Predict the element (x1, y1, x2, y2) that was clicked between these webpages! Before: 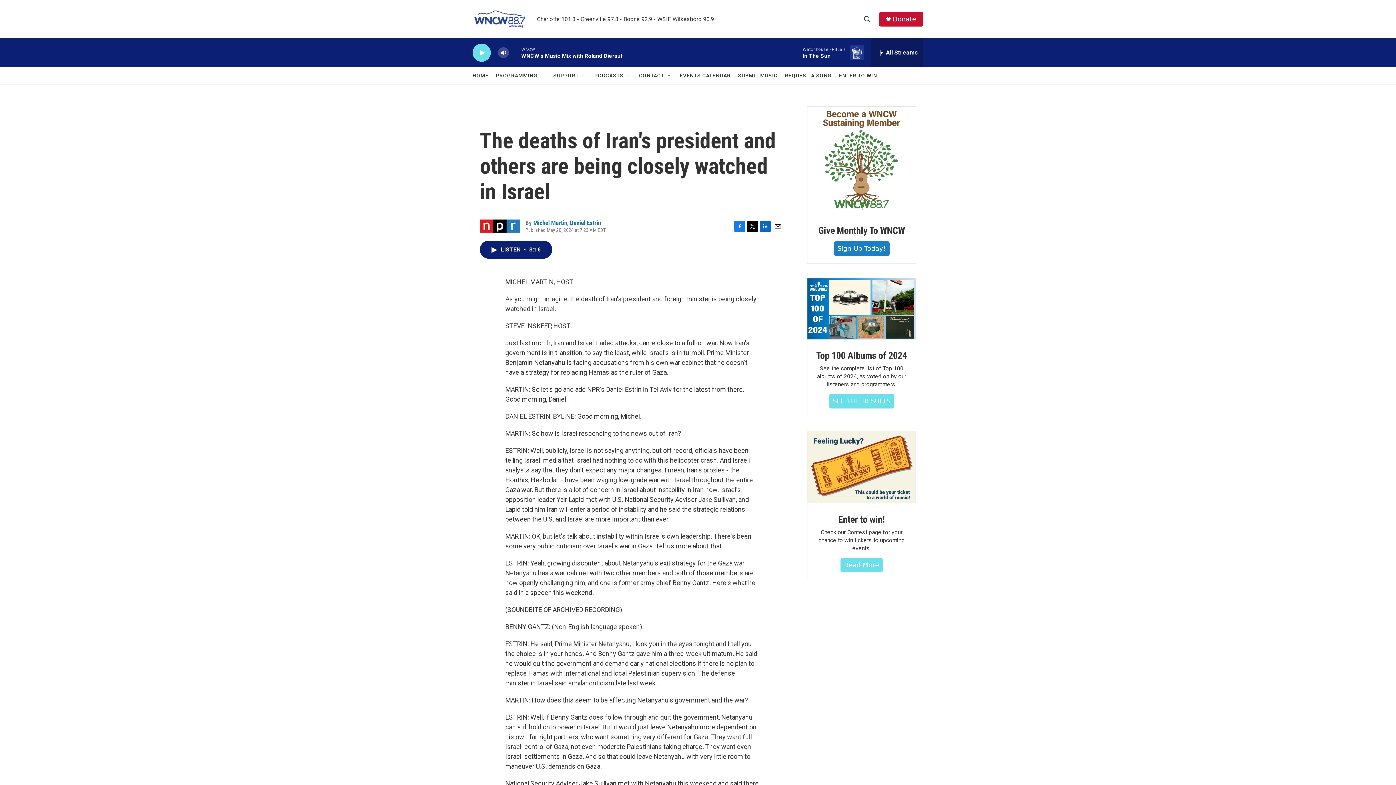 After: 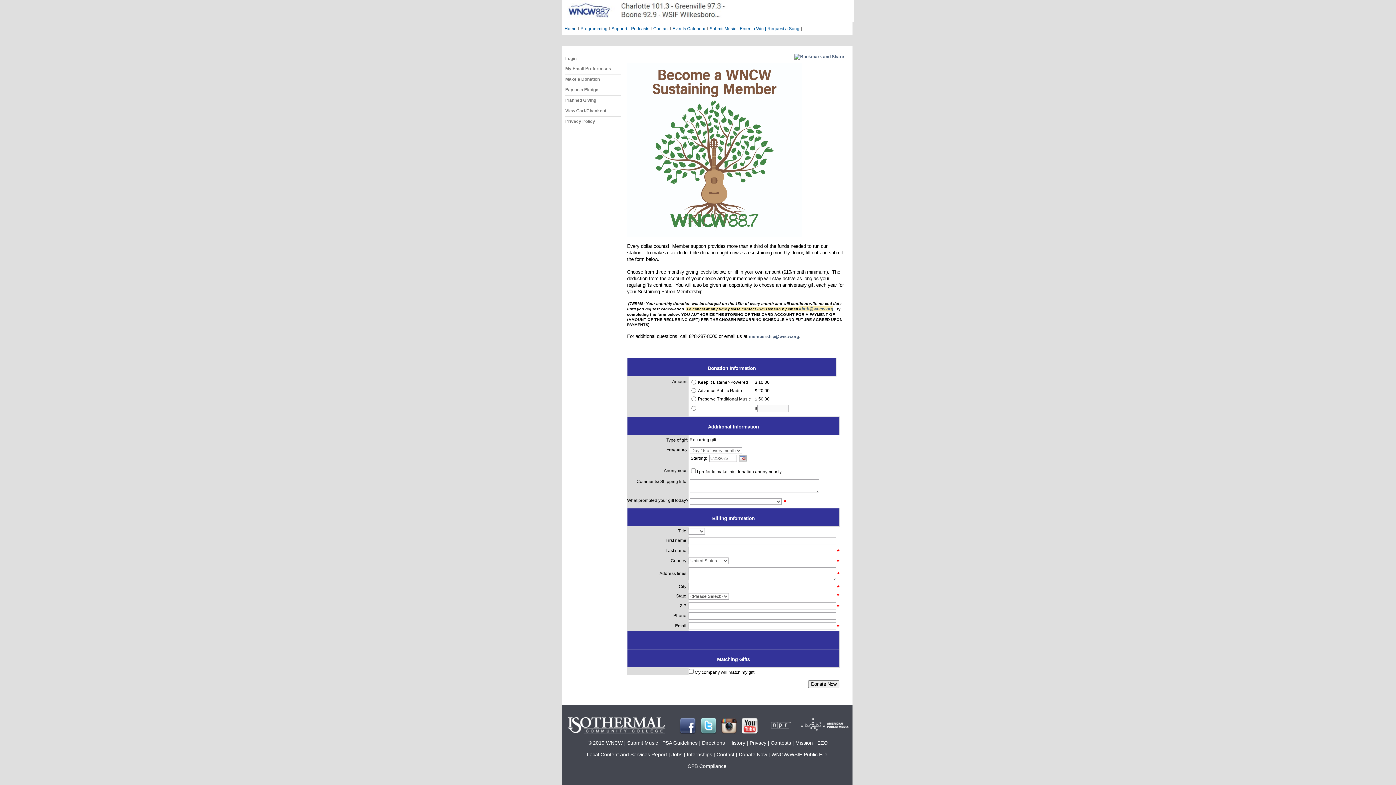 Action: label: Give Monthly To WNCW bbox: (818, 225, 905, 236)